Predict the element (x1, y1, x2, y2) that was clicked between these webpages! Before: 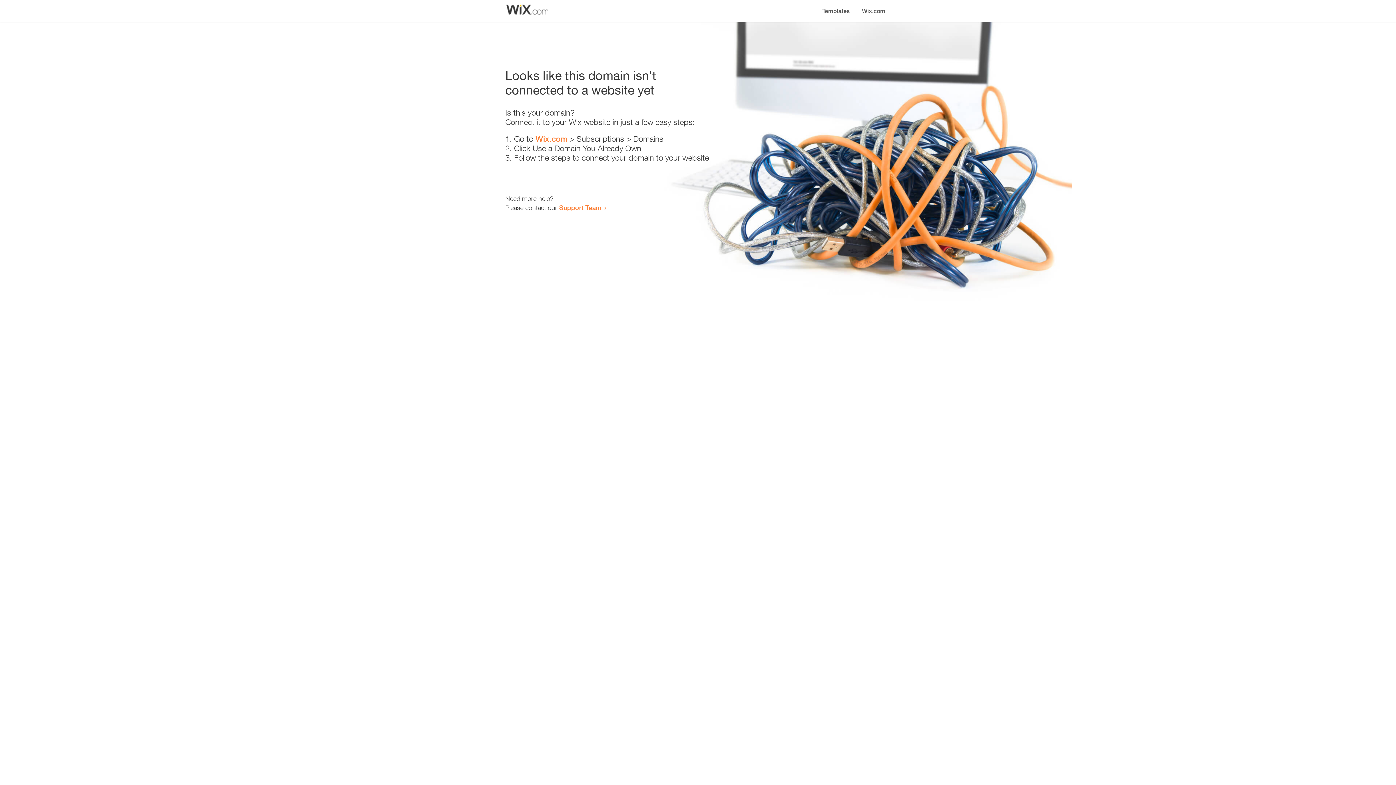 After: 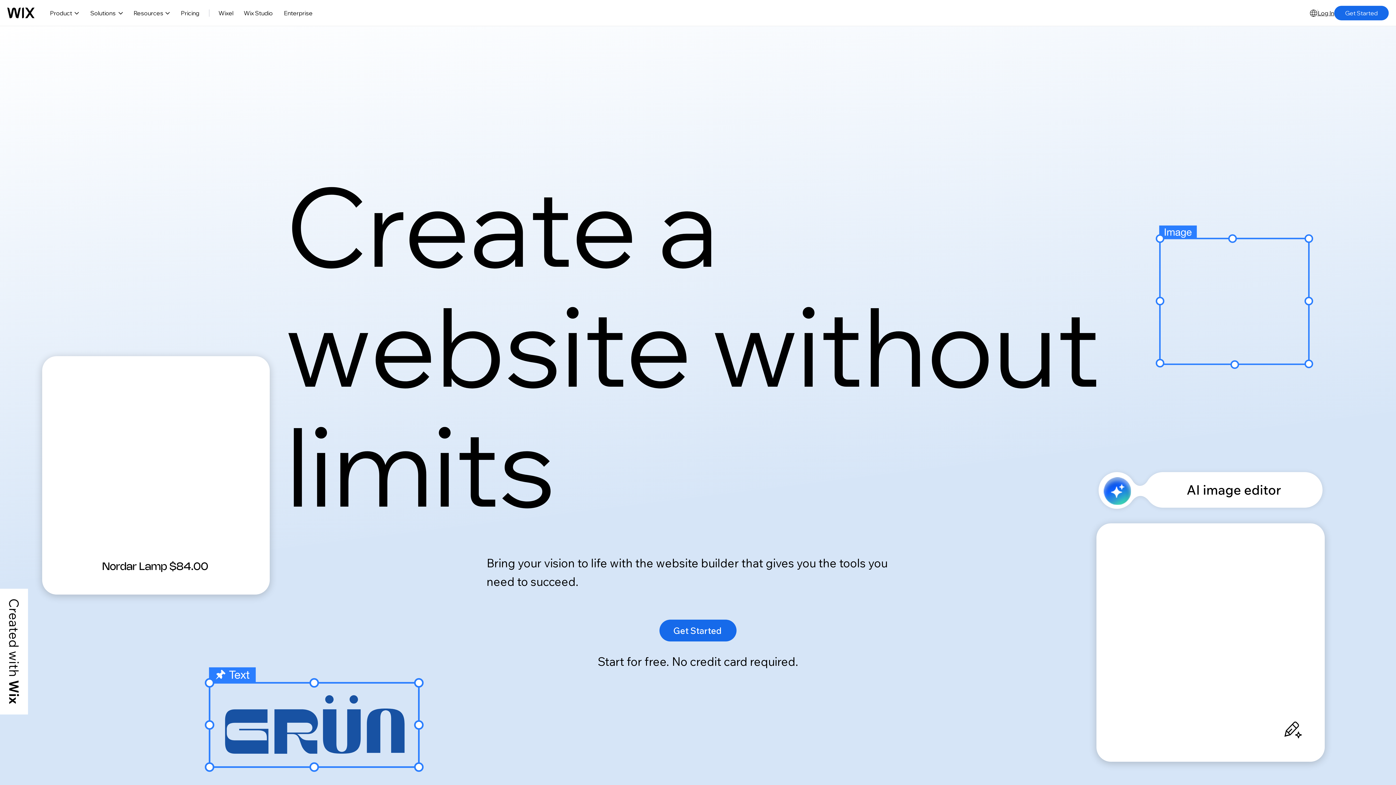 Action: label: Wix.com bbox: (535, 134, 567, 143)